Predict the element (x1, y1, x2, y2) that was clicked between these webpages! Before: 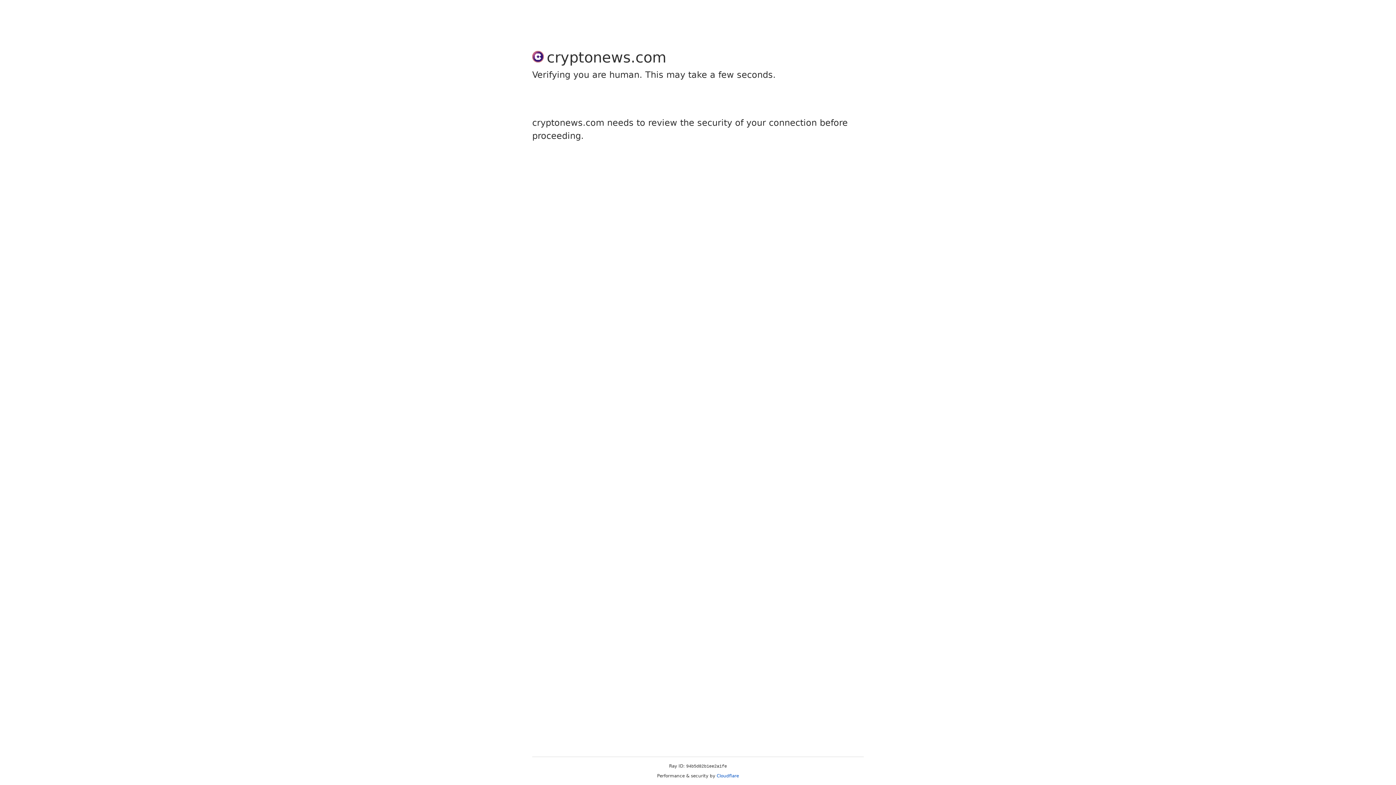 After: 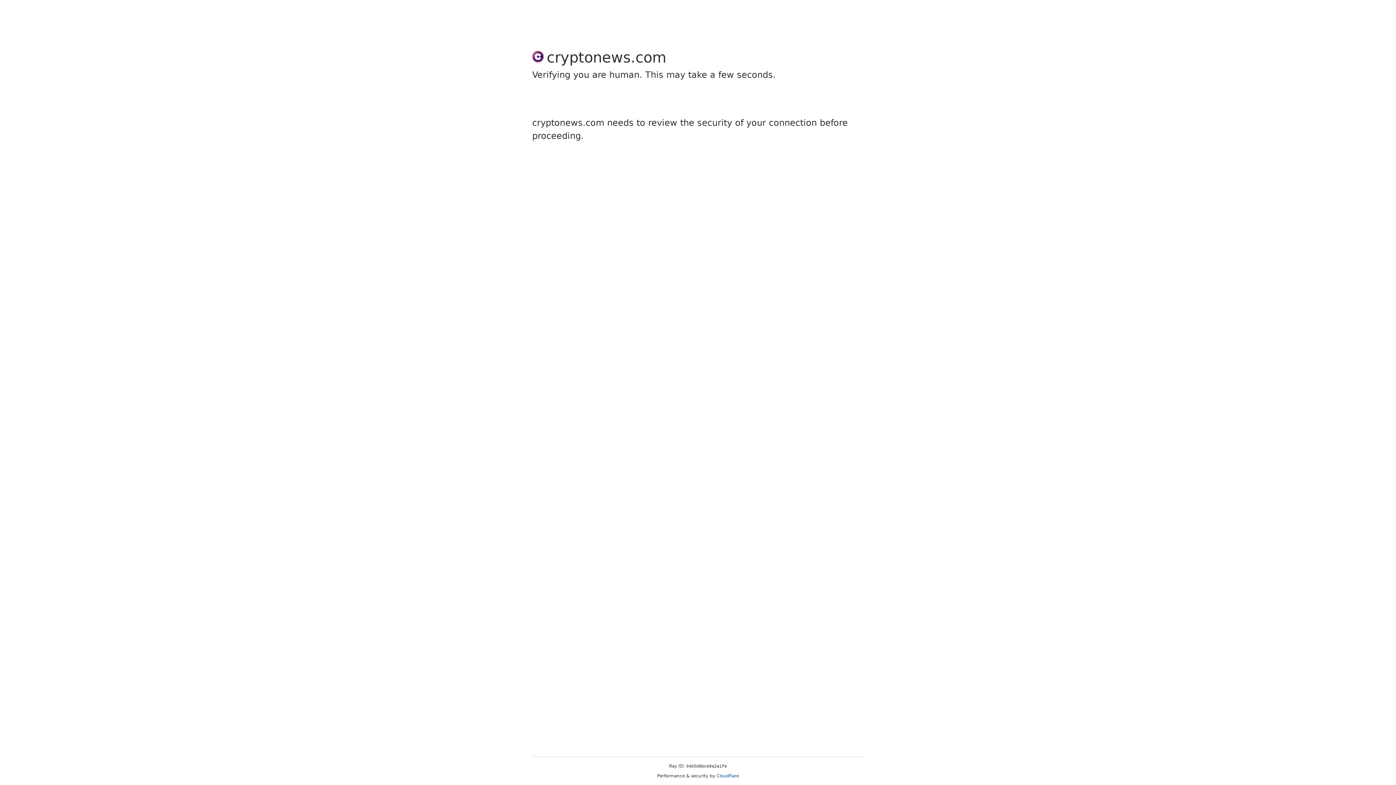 Action: bbox: (716, 773, 739, 778) label: Cloudflare